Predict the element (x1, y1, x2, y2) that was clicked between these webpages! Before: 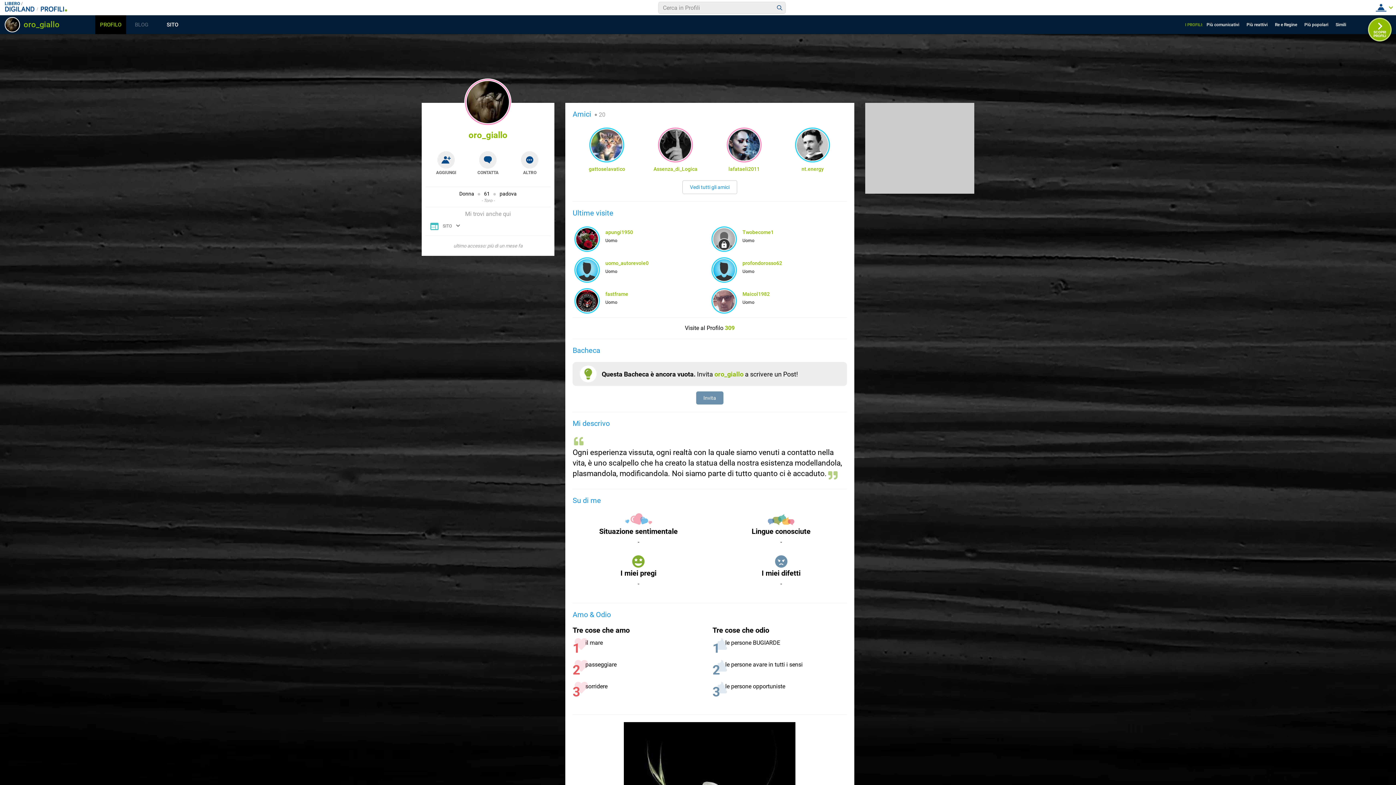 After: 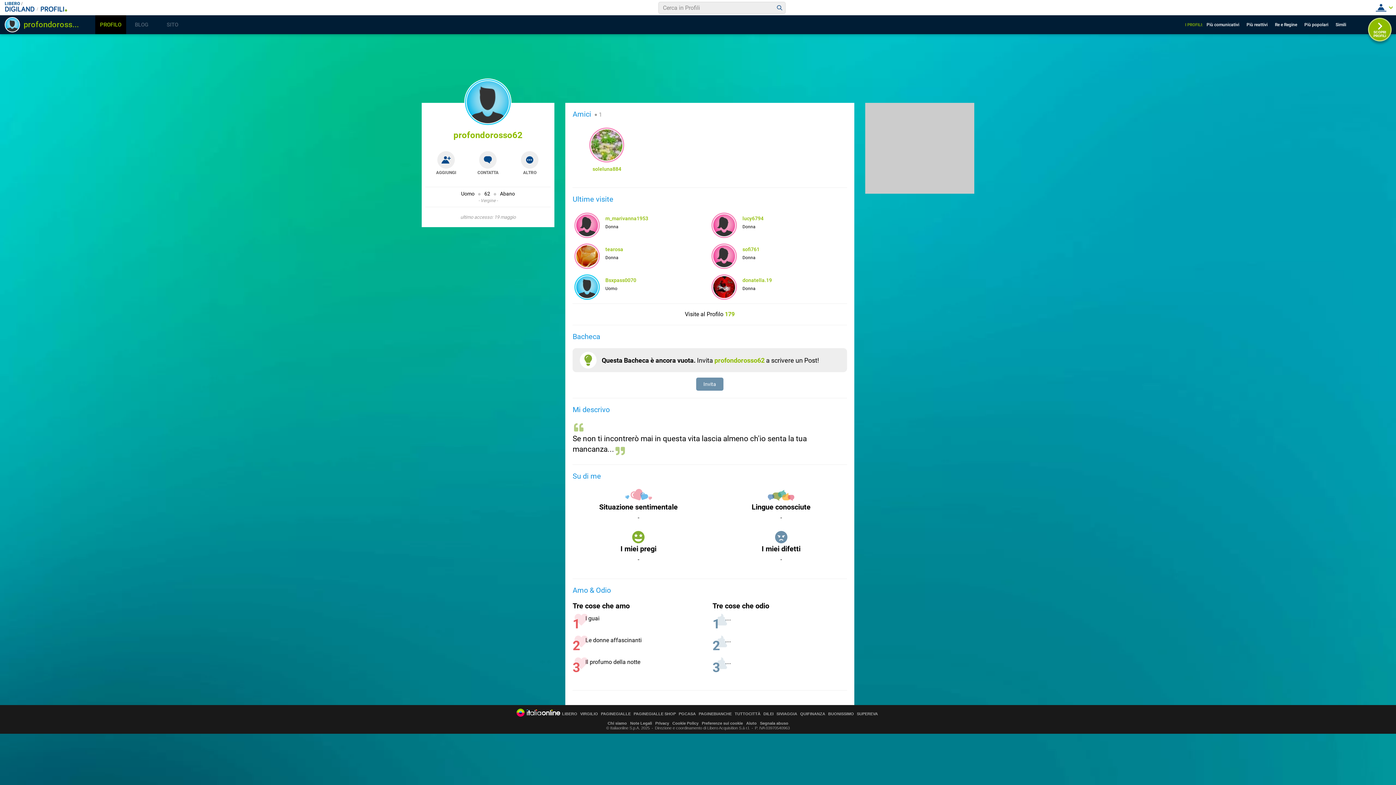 Action: bbox: (713, 259, 735, 281)